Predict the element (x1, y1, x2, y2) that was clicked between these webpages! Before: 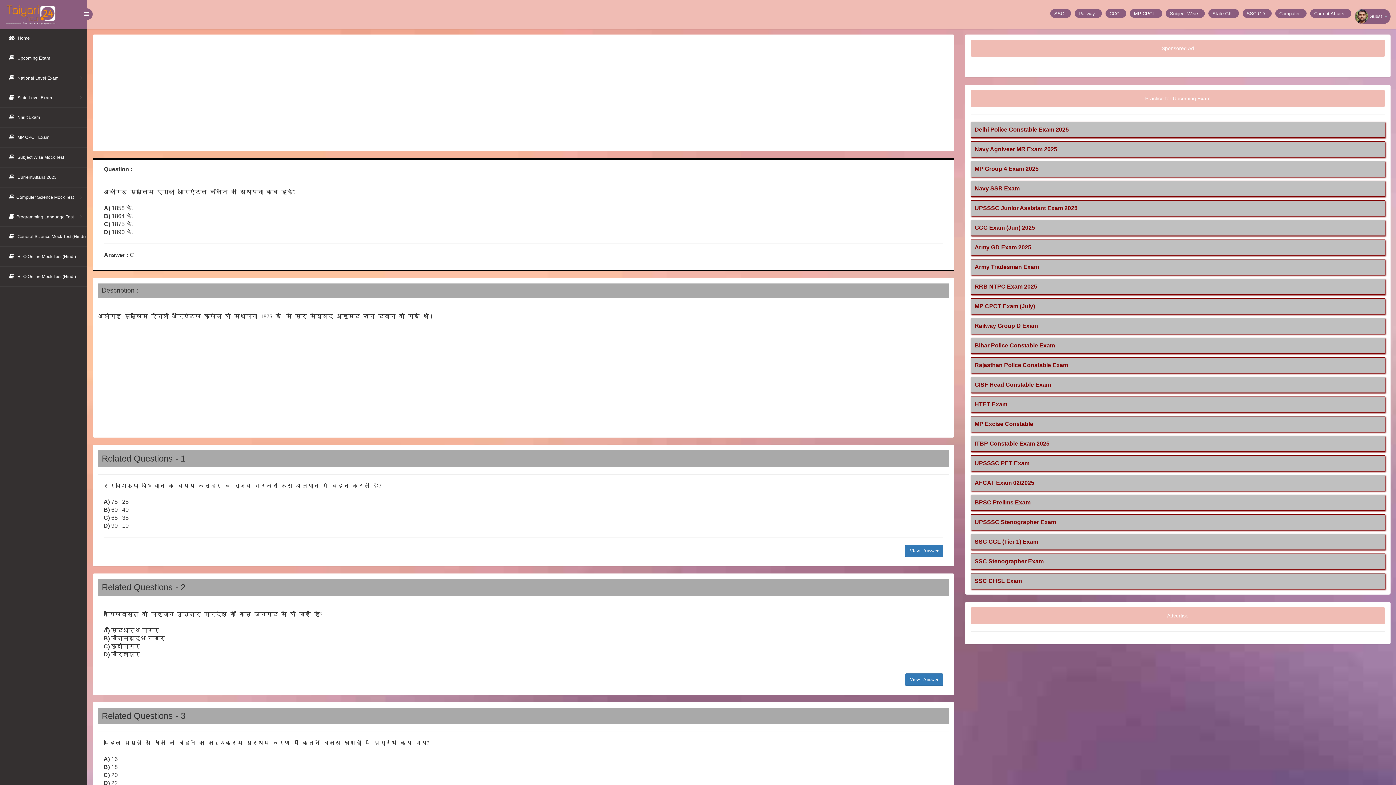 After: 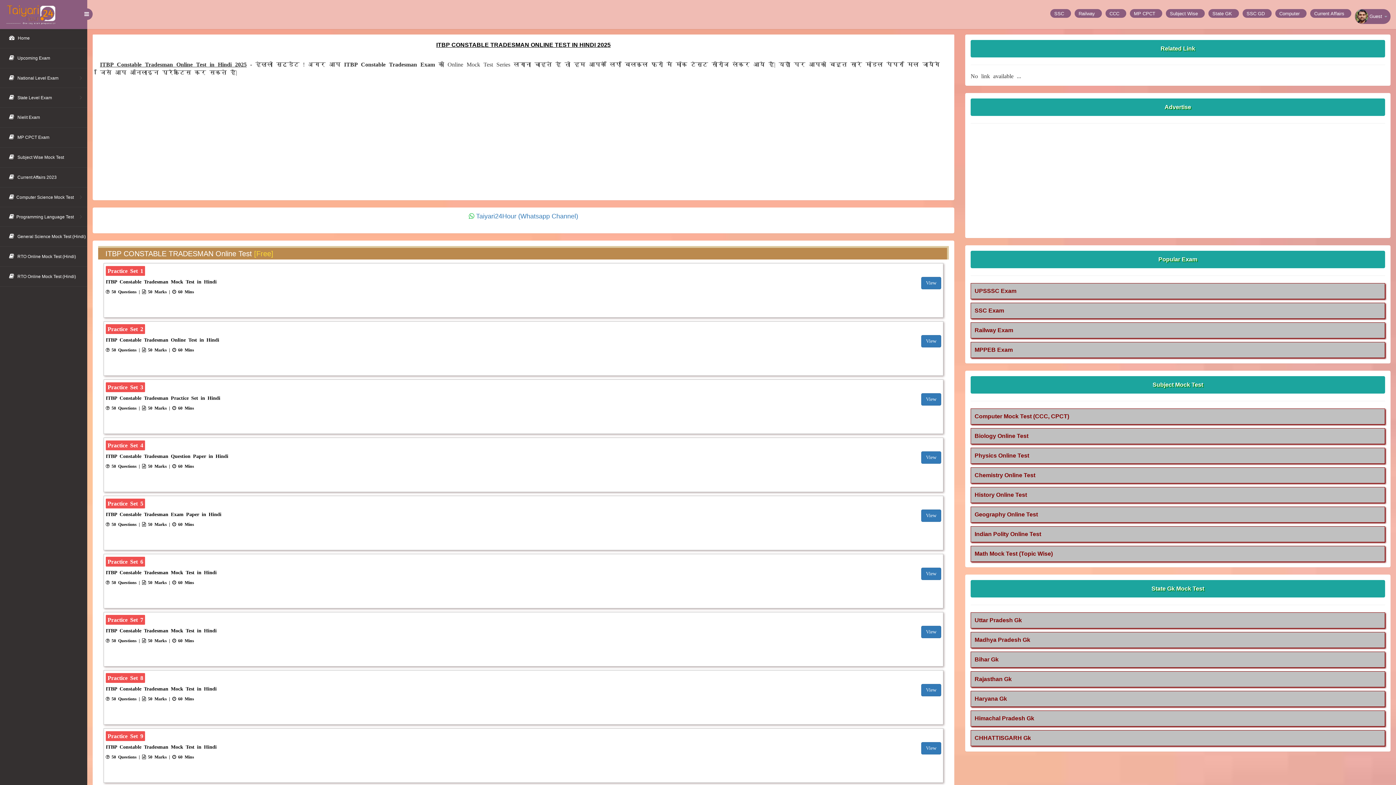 Action: bbox: (974, 440, 1049, 446) label: ITBP Constable Exam 2025